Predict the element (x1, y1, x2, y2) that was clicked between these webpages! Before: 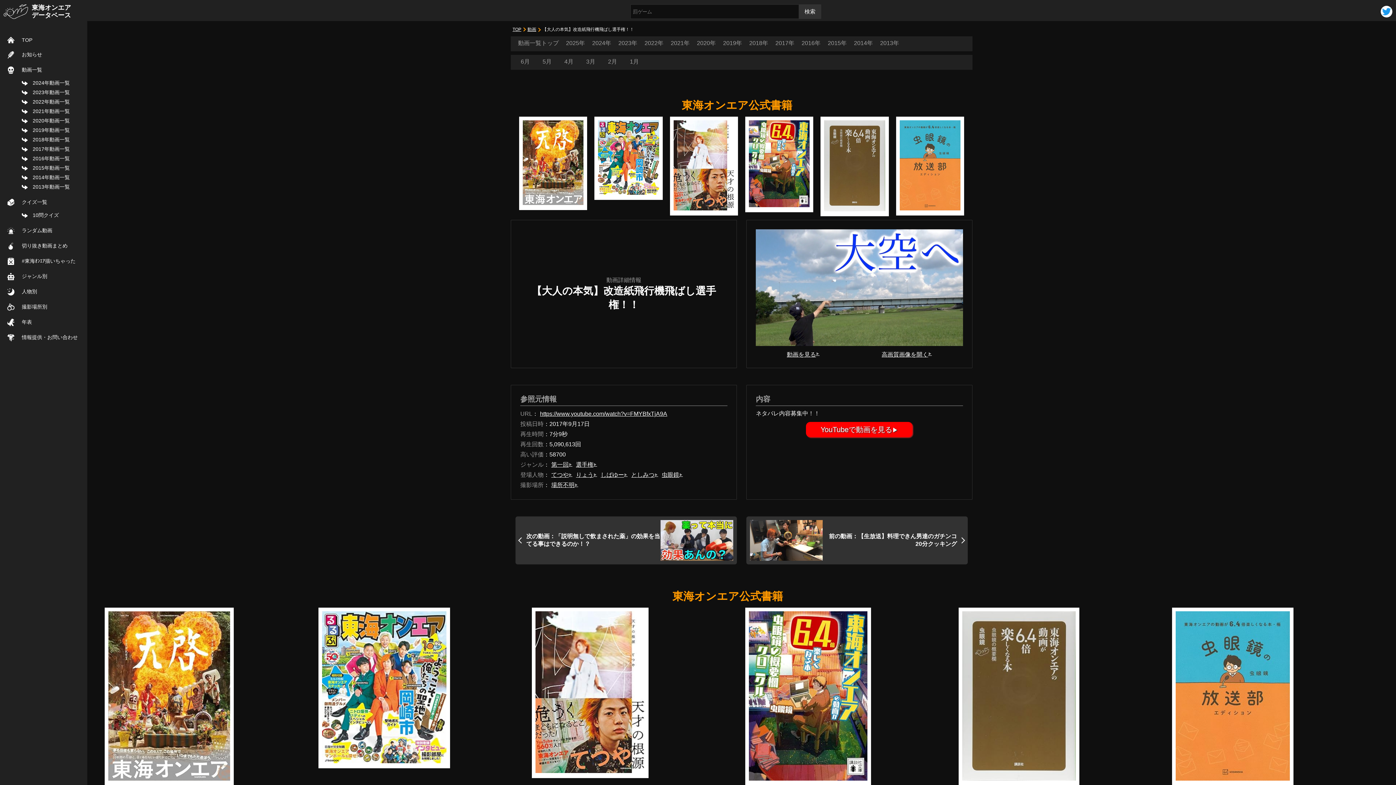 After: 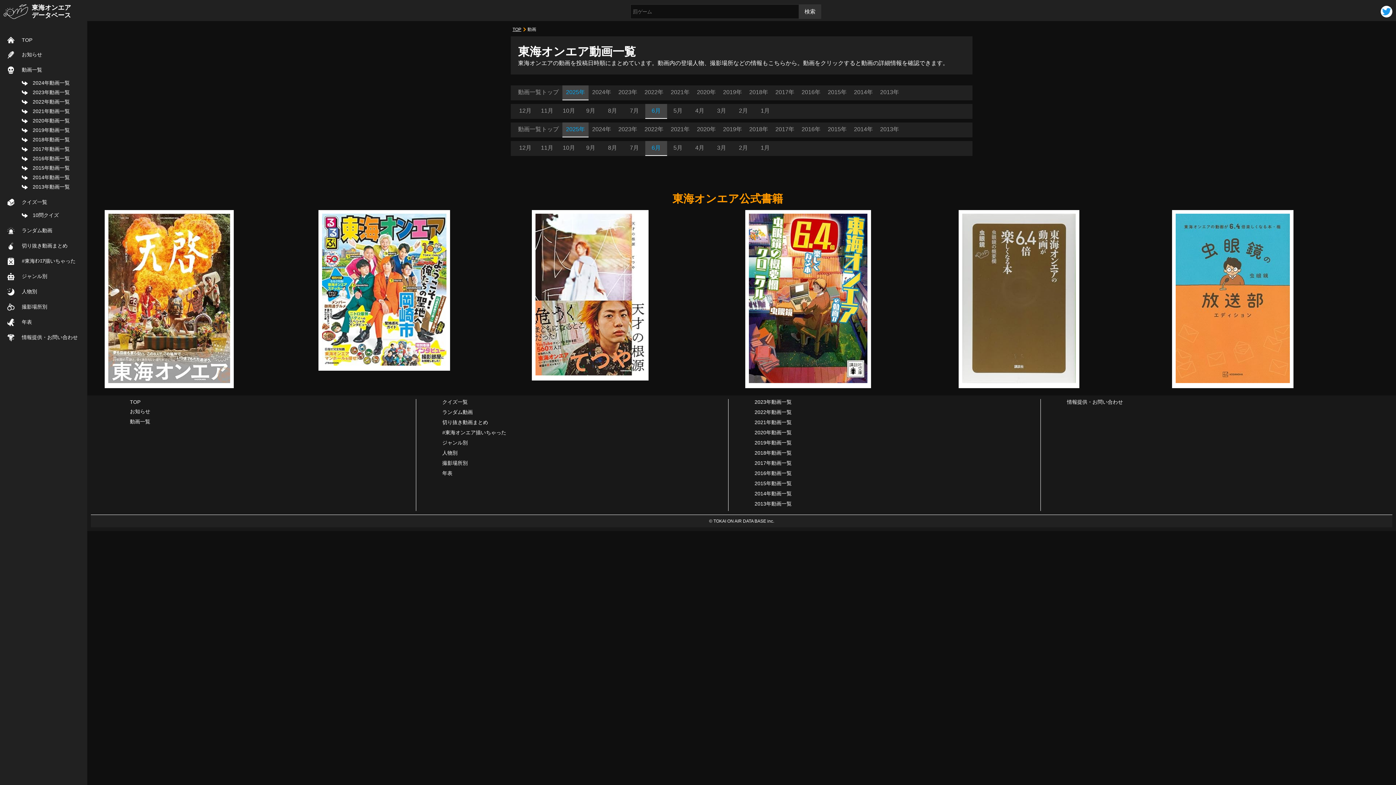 Action: label: 6月 bbox: (514, 54, 536, 69)